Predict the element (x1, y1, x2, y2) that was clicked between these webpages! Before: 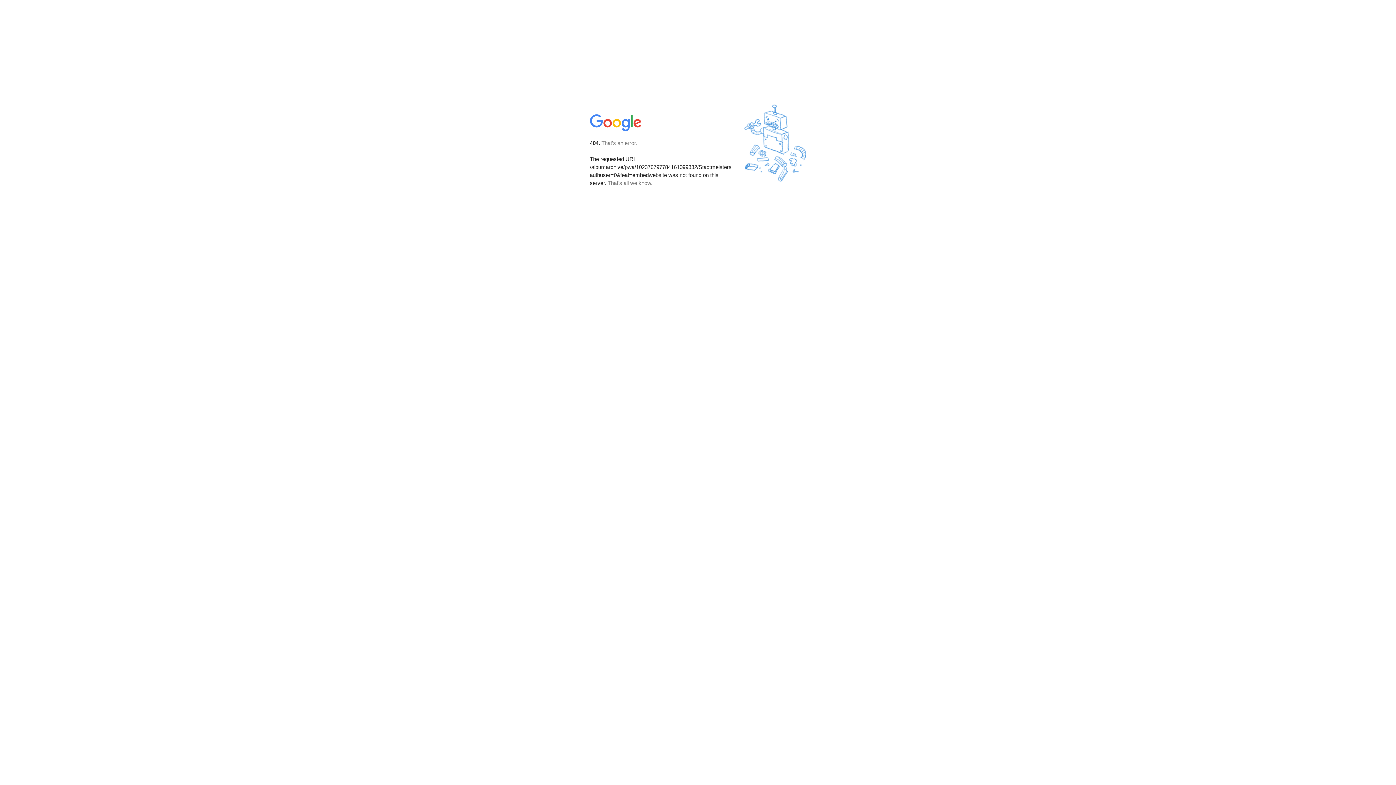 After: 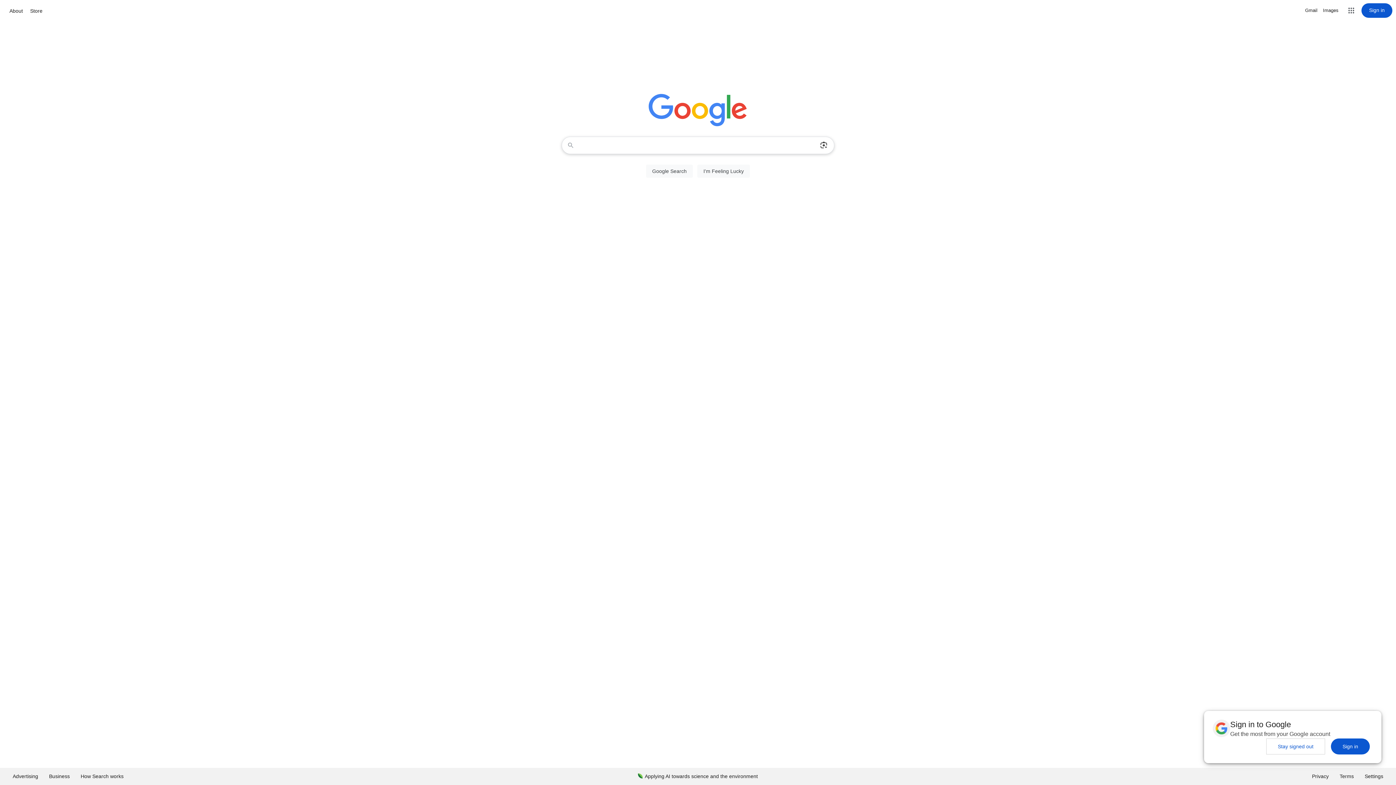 Action: bbox: (590, 127, 642, 134)